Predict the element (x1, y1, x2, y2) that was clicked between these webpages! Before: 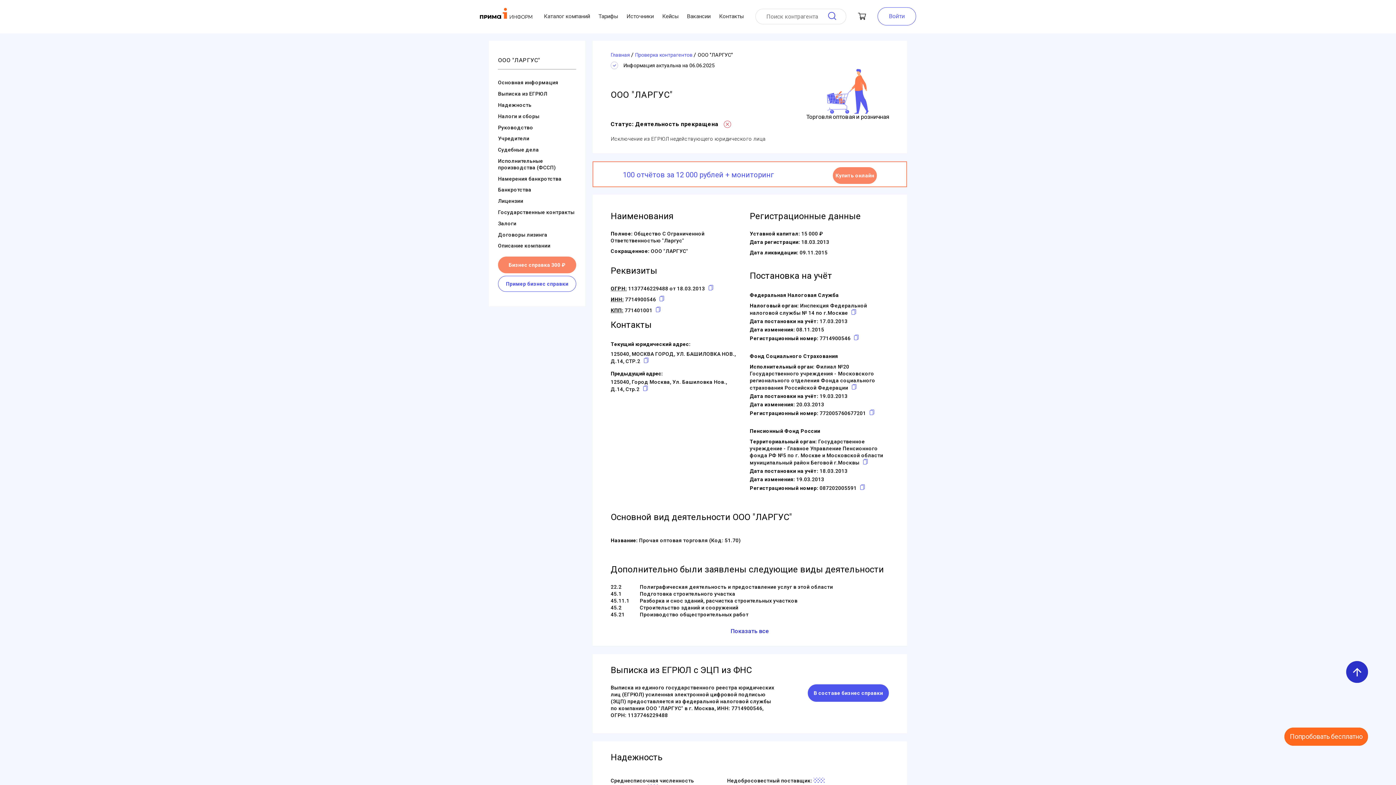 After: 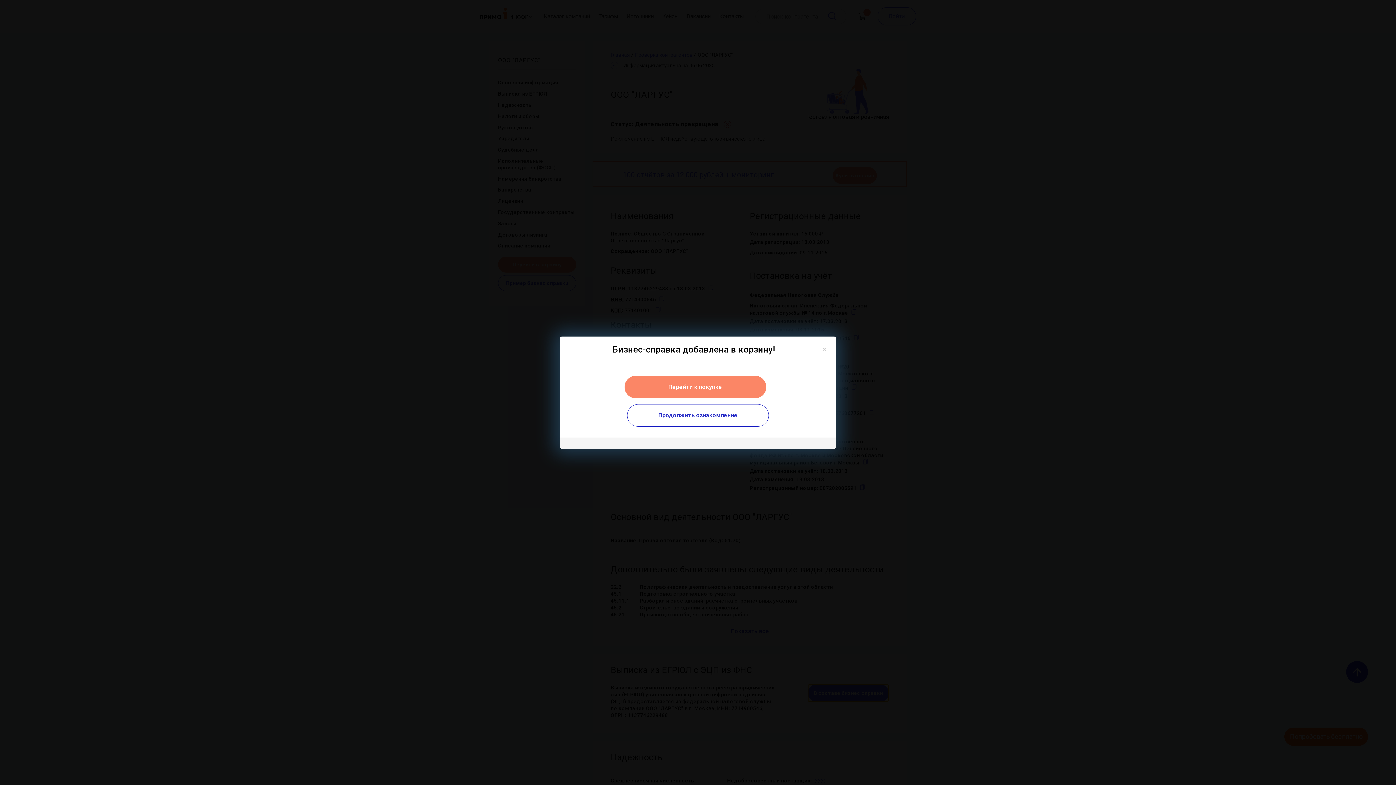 Action: label: В составе бизнес справки bbox: (808, 684, 889, 702)